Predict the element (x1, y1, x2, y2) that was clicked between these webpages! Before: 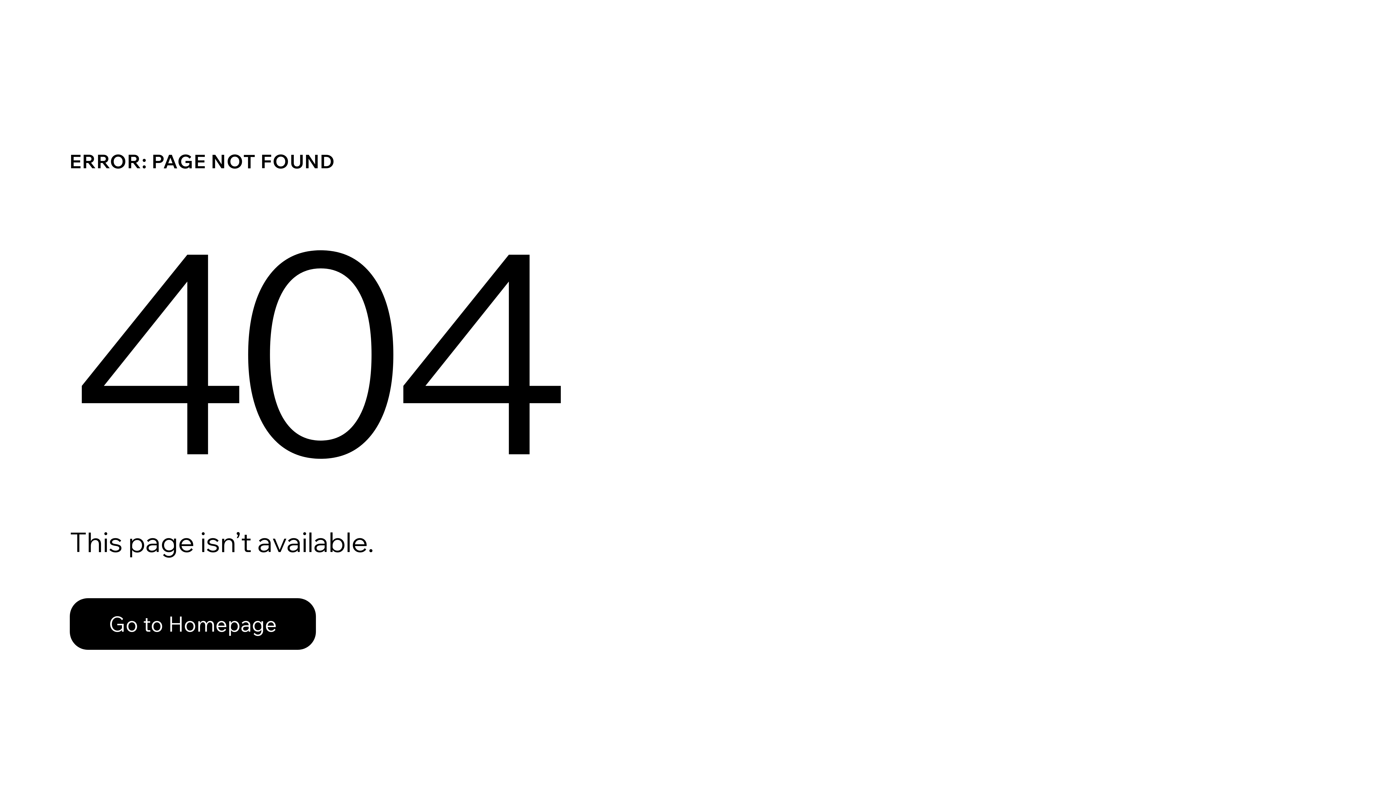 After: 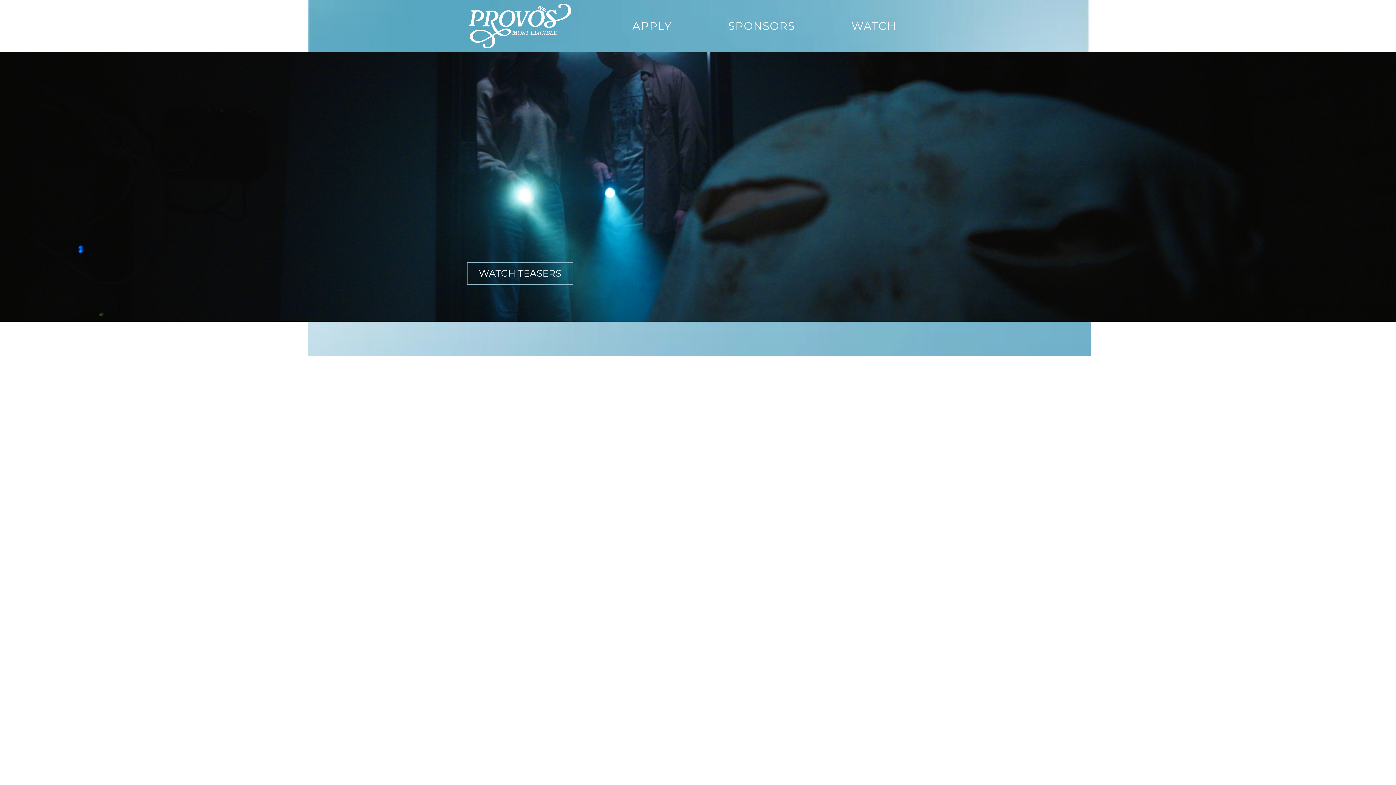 Action: label: Go to Homepage bbox: (69, 582, 768, 659)